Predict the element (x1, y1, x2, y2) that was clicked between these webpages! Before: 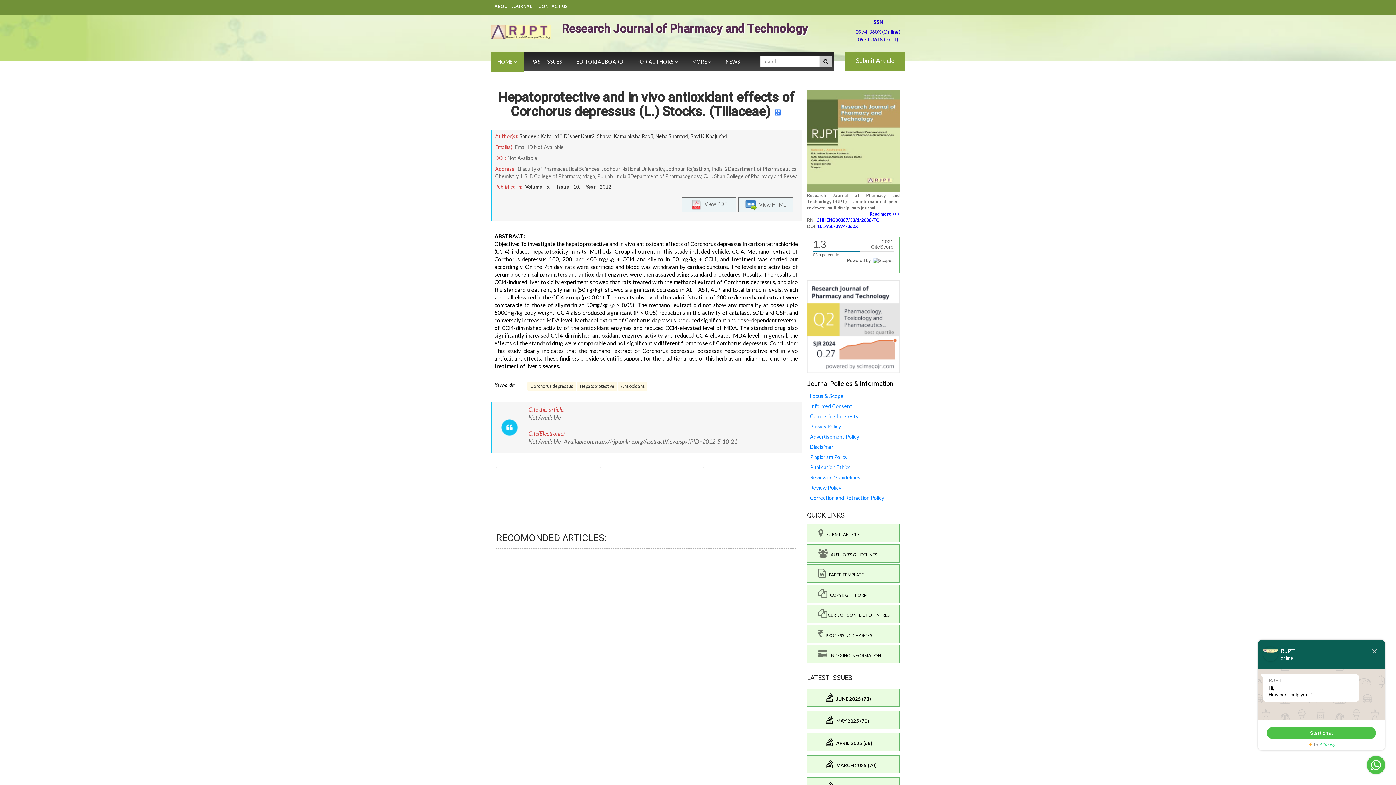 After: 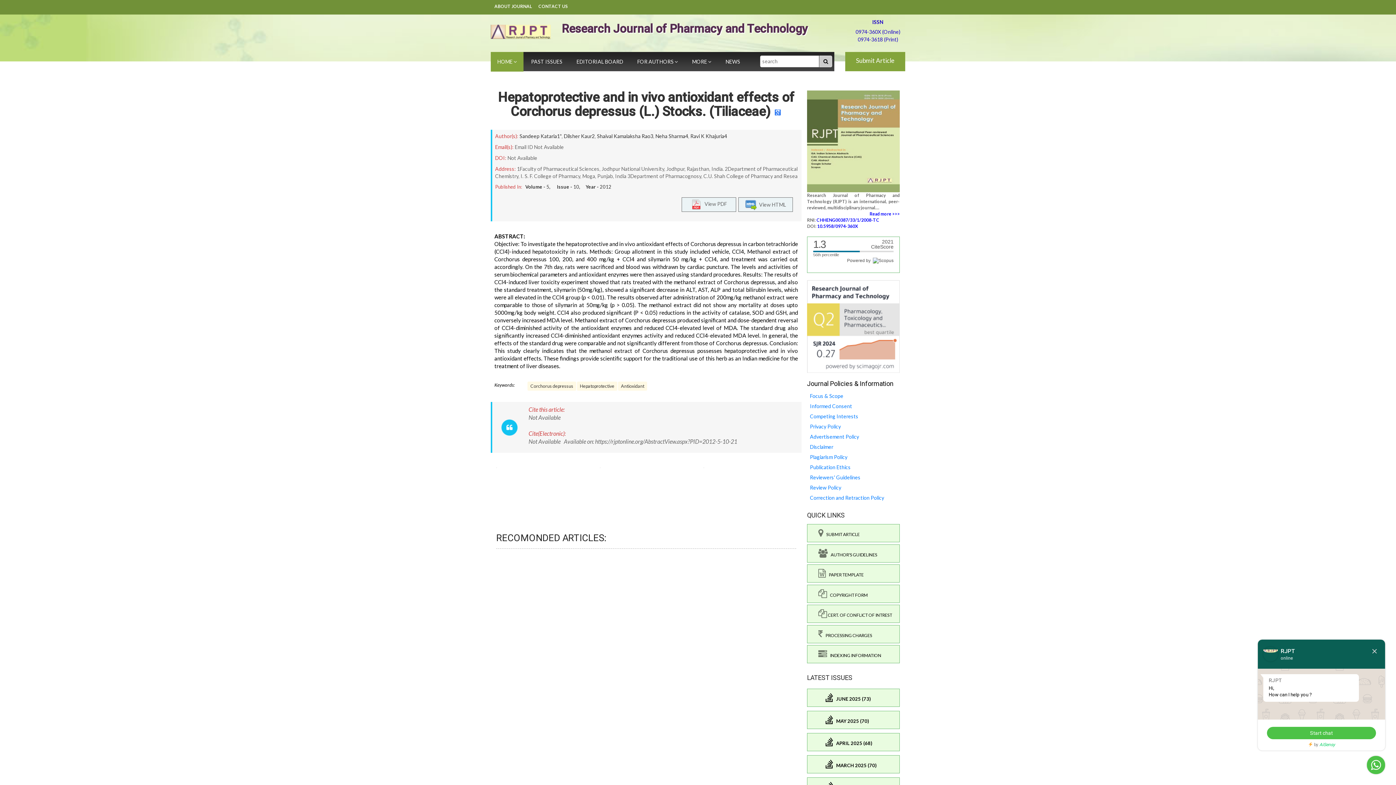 Action: label:     AUTHOR'S GUIDELINES bbox: (818, 549, 896, 558)